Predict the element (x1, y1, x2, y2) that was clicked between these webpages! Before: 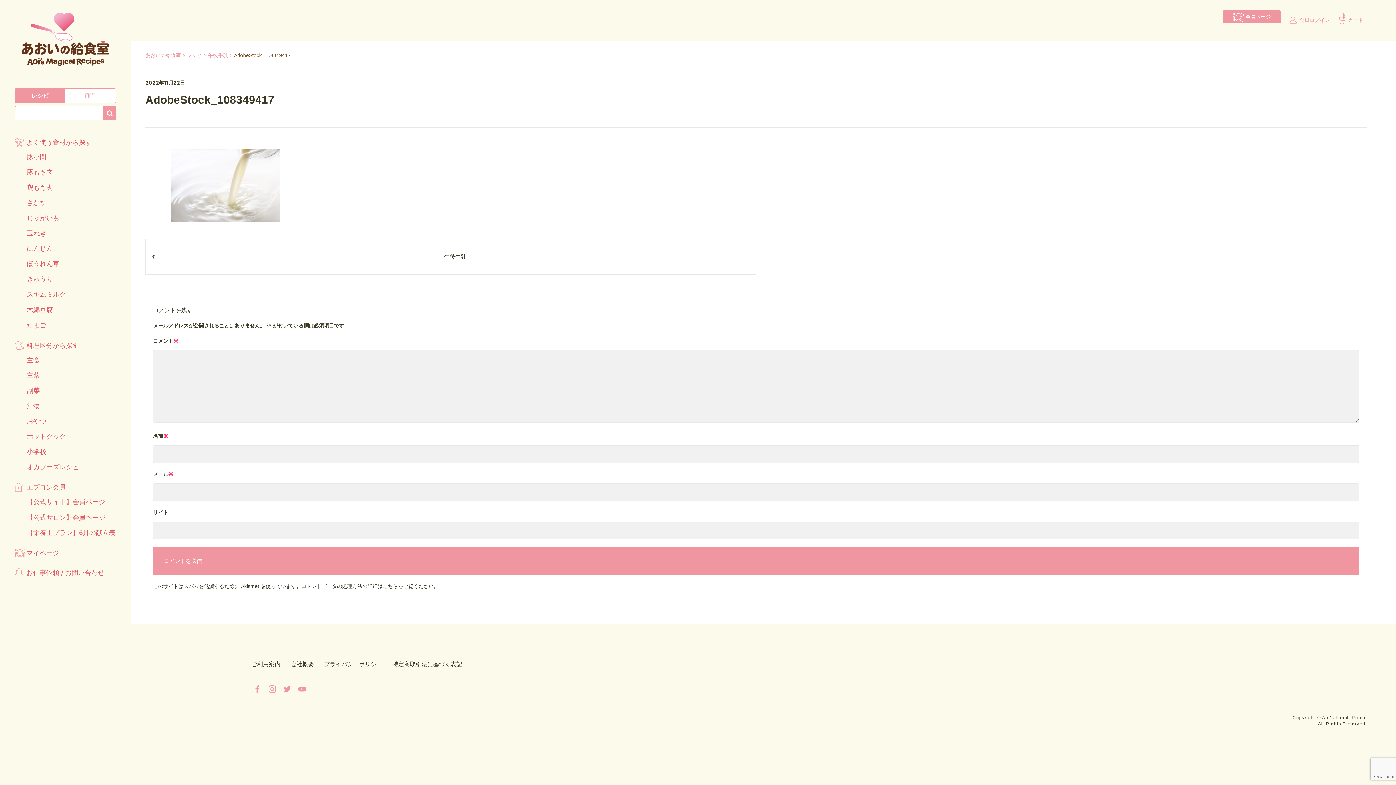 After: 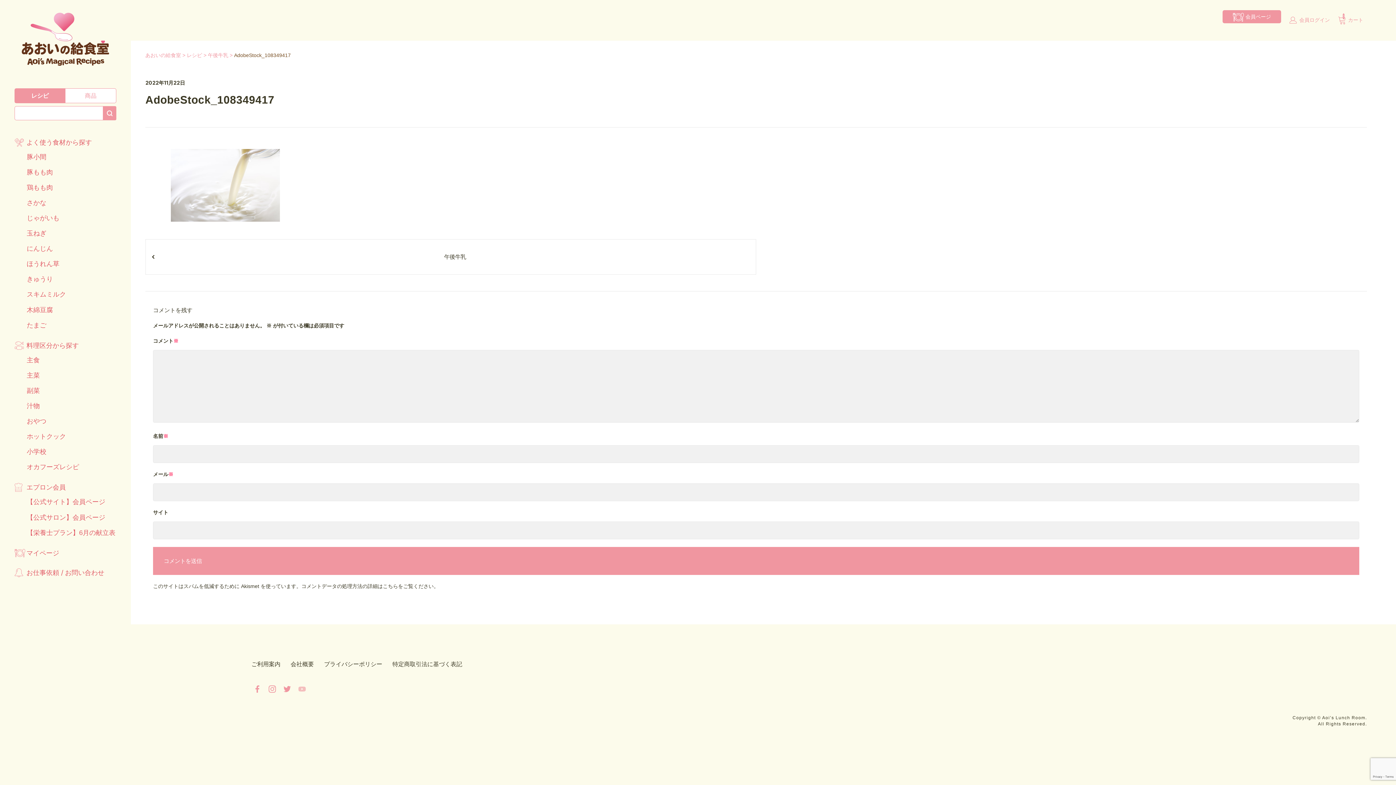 Action: bbox: (298, 685, 305, 691)